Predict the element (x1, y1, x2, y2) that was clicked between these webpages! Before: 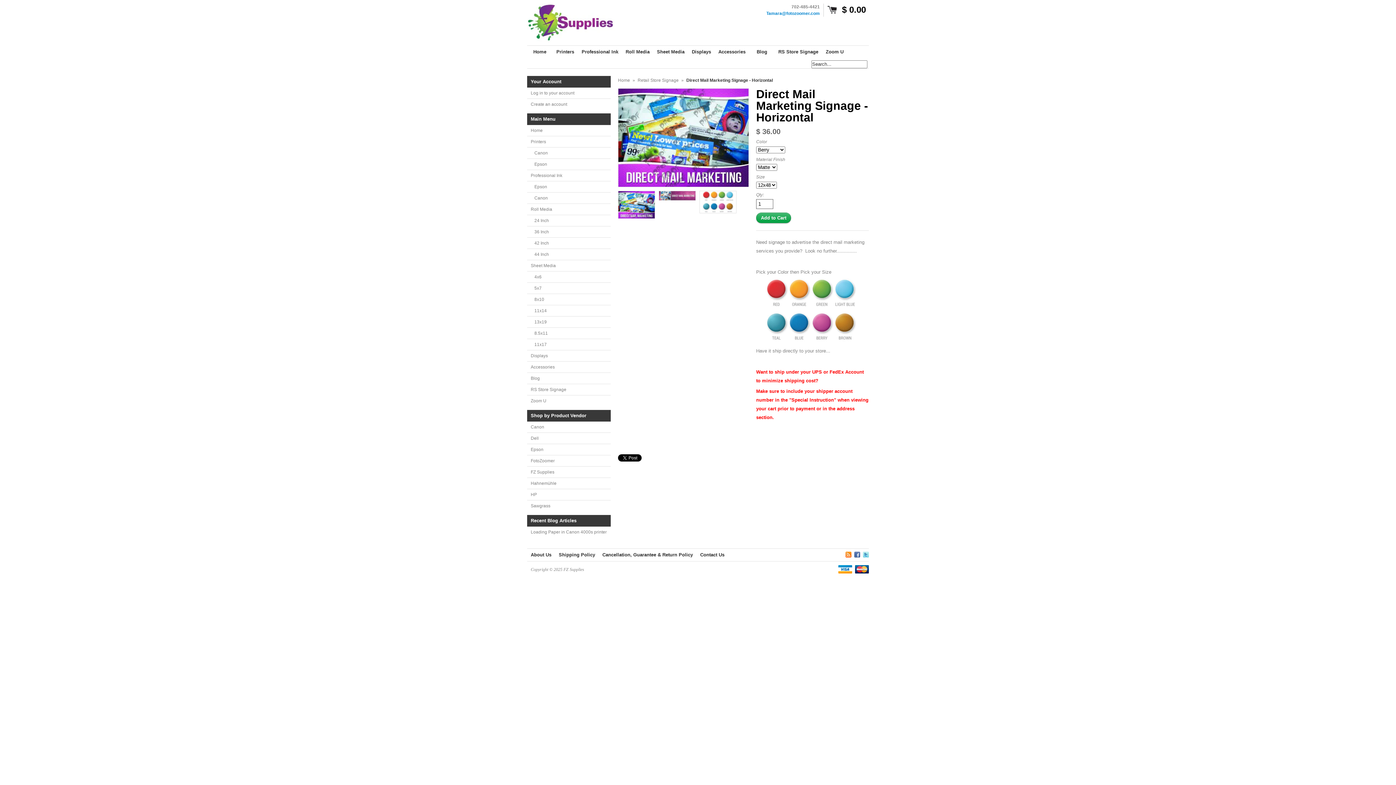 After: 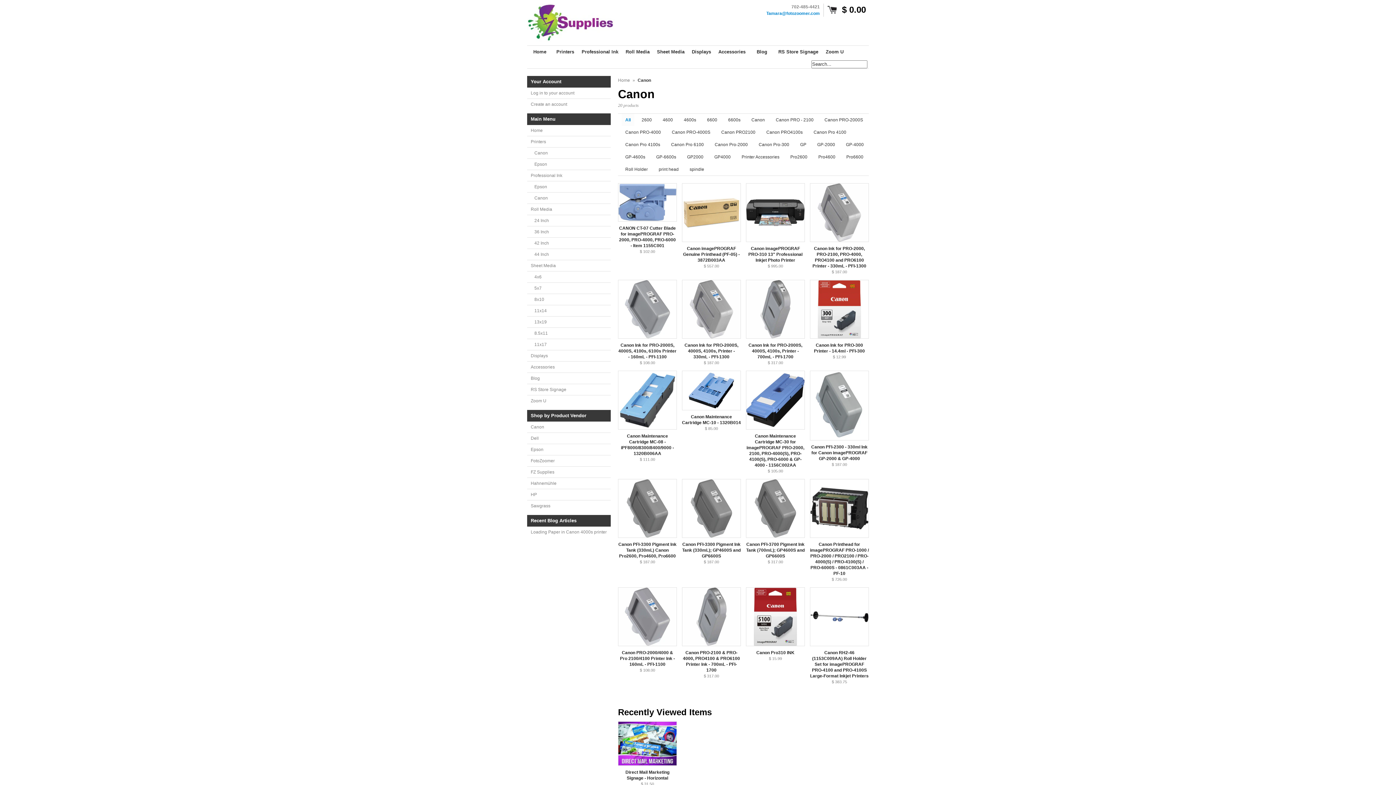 Action: label: Canon bbox: (527, 421, 610, 433)